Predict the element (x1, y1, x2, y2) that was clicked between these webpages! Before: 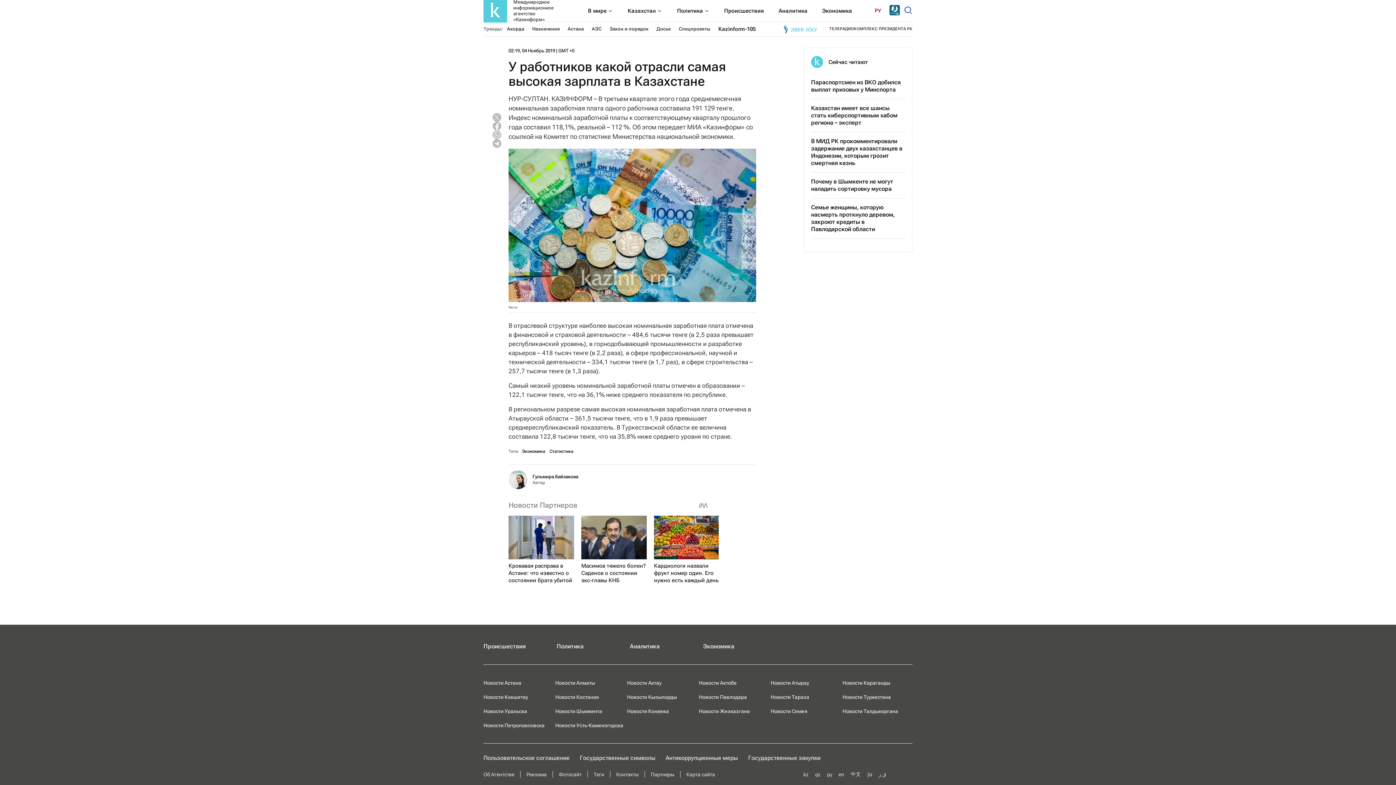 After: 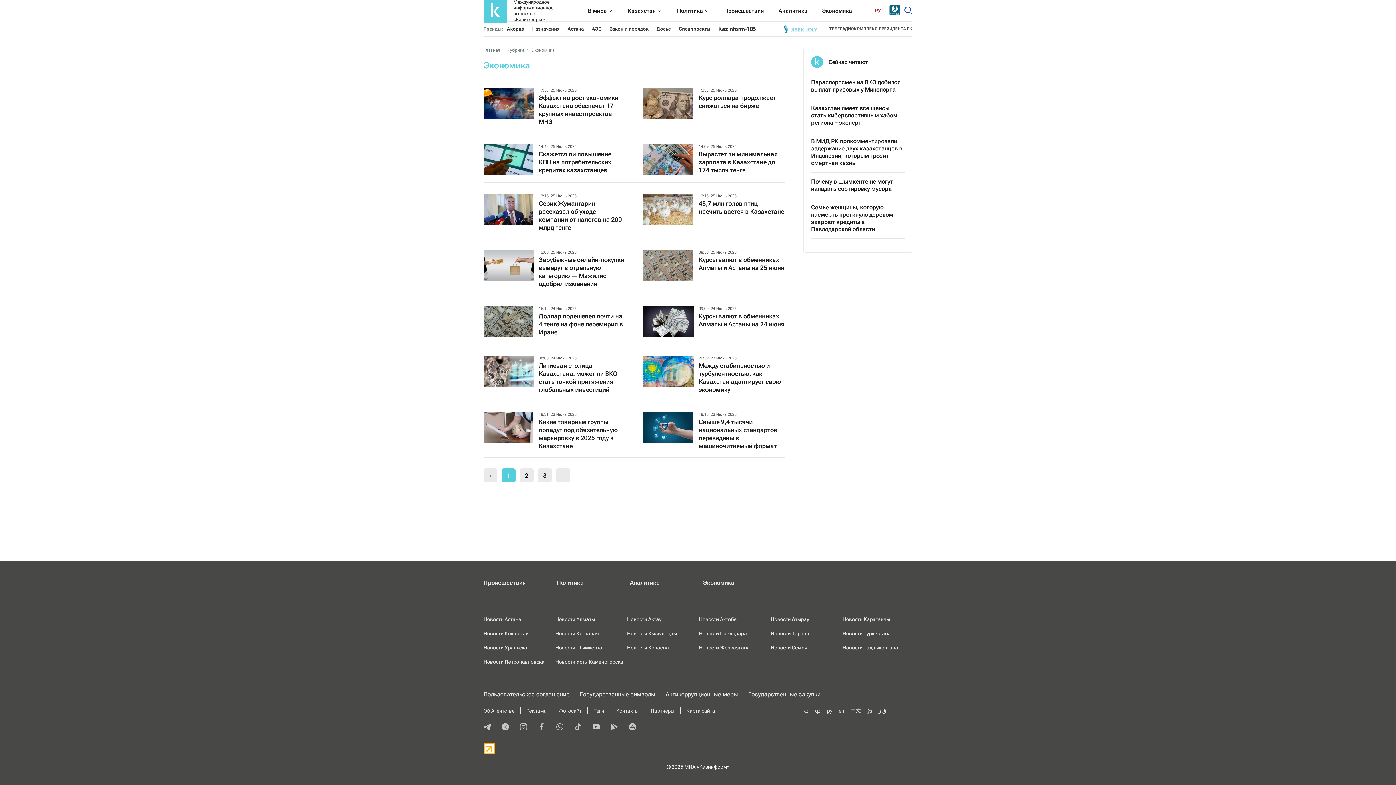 Action: label: Экономика bbox: (822, 0, 852, 21)